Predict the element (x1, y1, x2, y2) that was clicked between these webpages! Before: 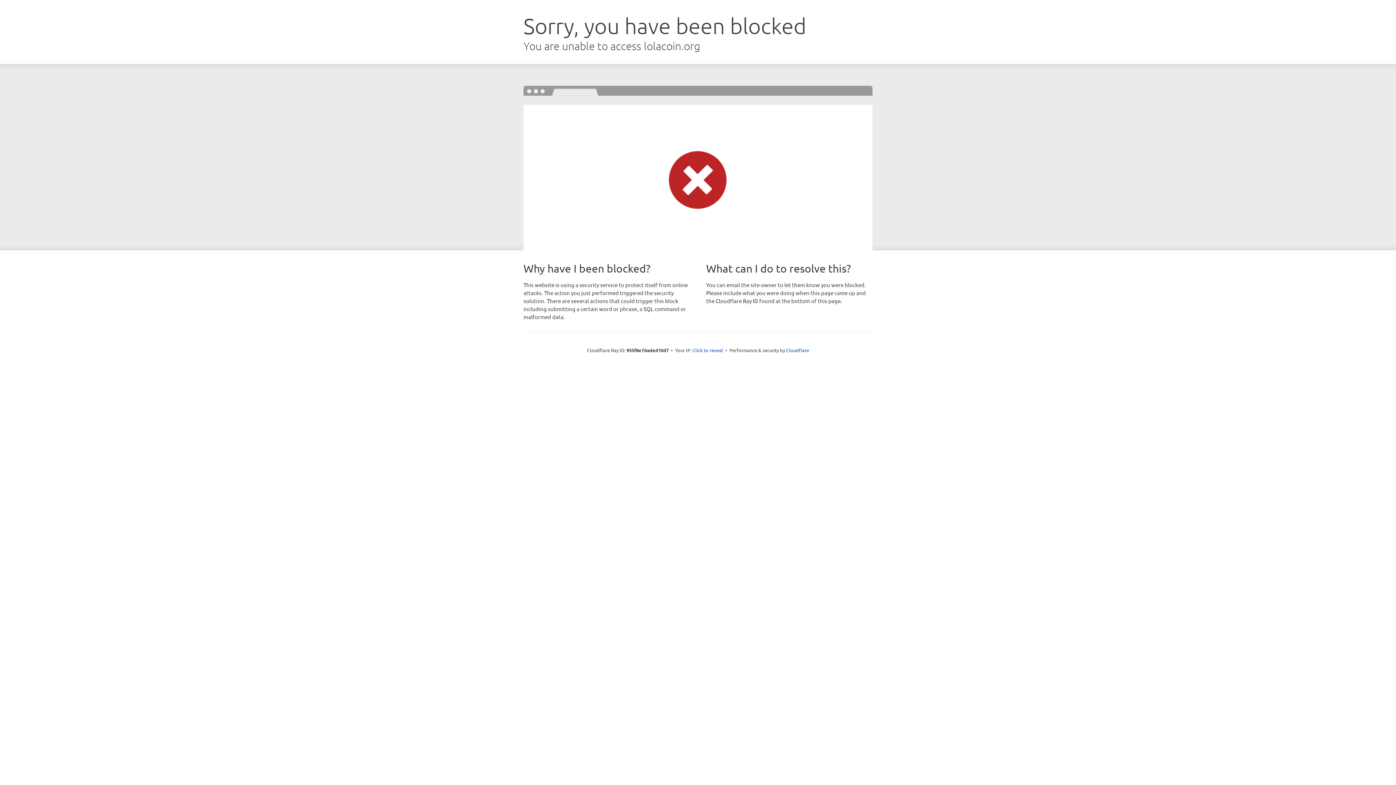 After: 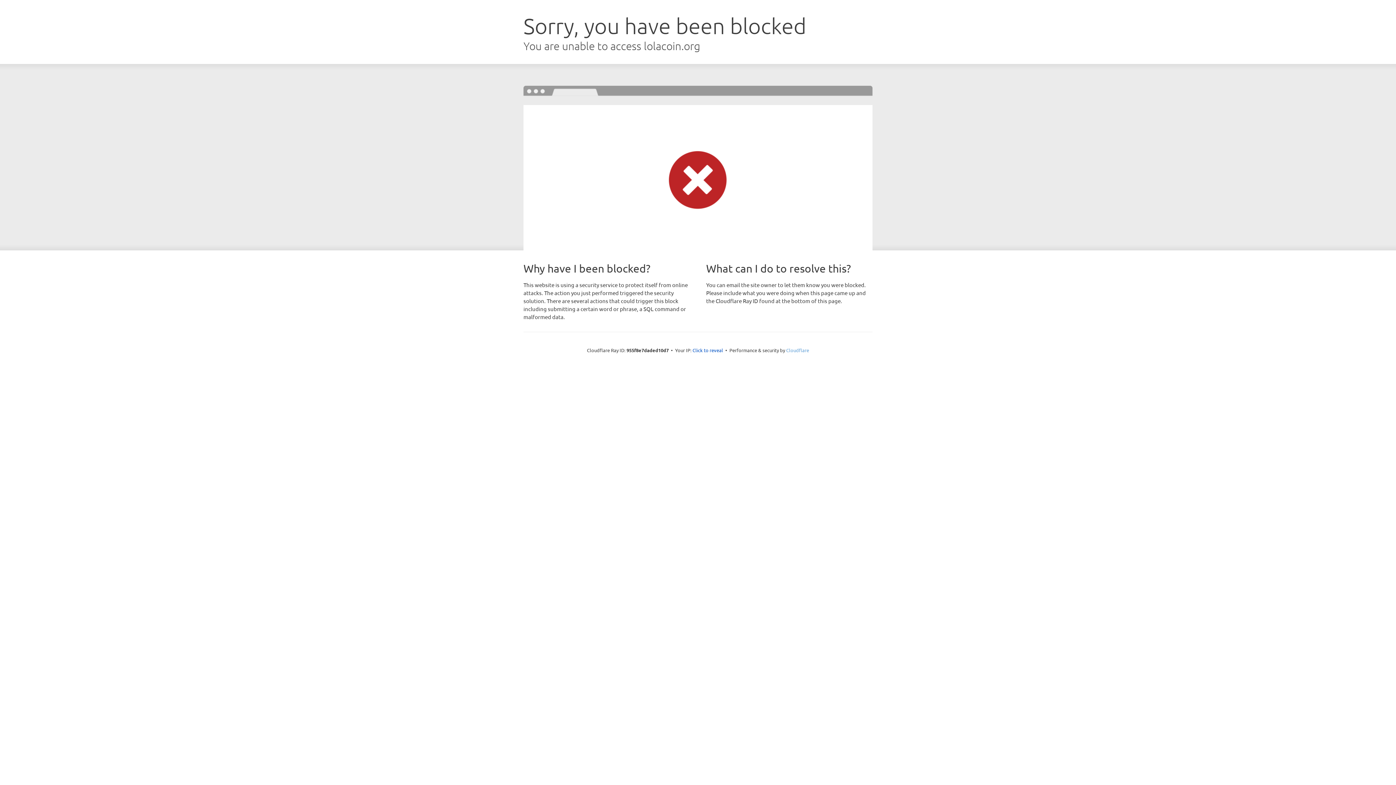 Action: label: Cloudflare bbox: (786, 347, 809, 353)